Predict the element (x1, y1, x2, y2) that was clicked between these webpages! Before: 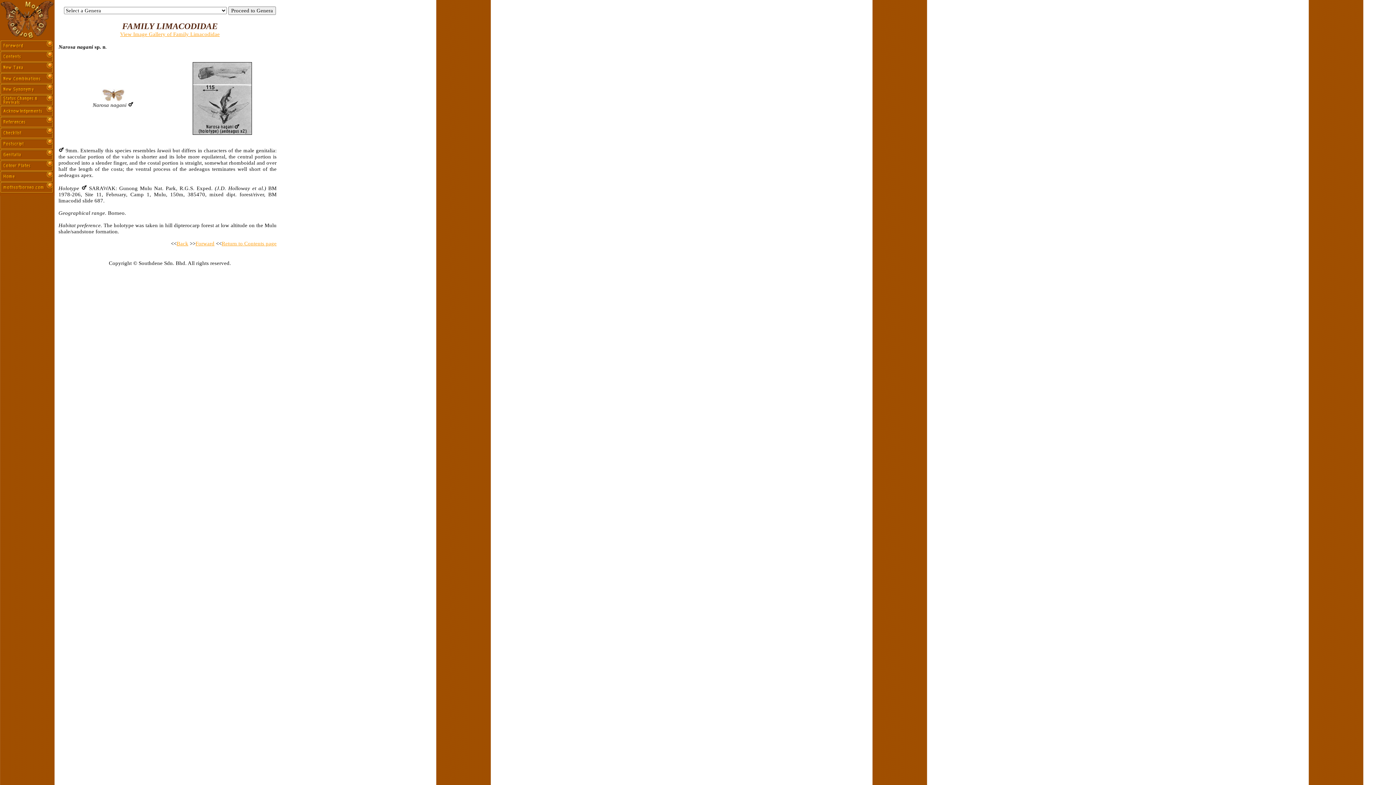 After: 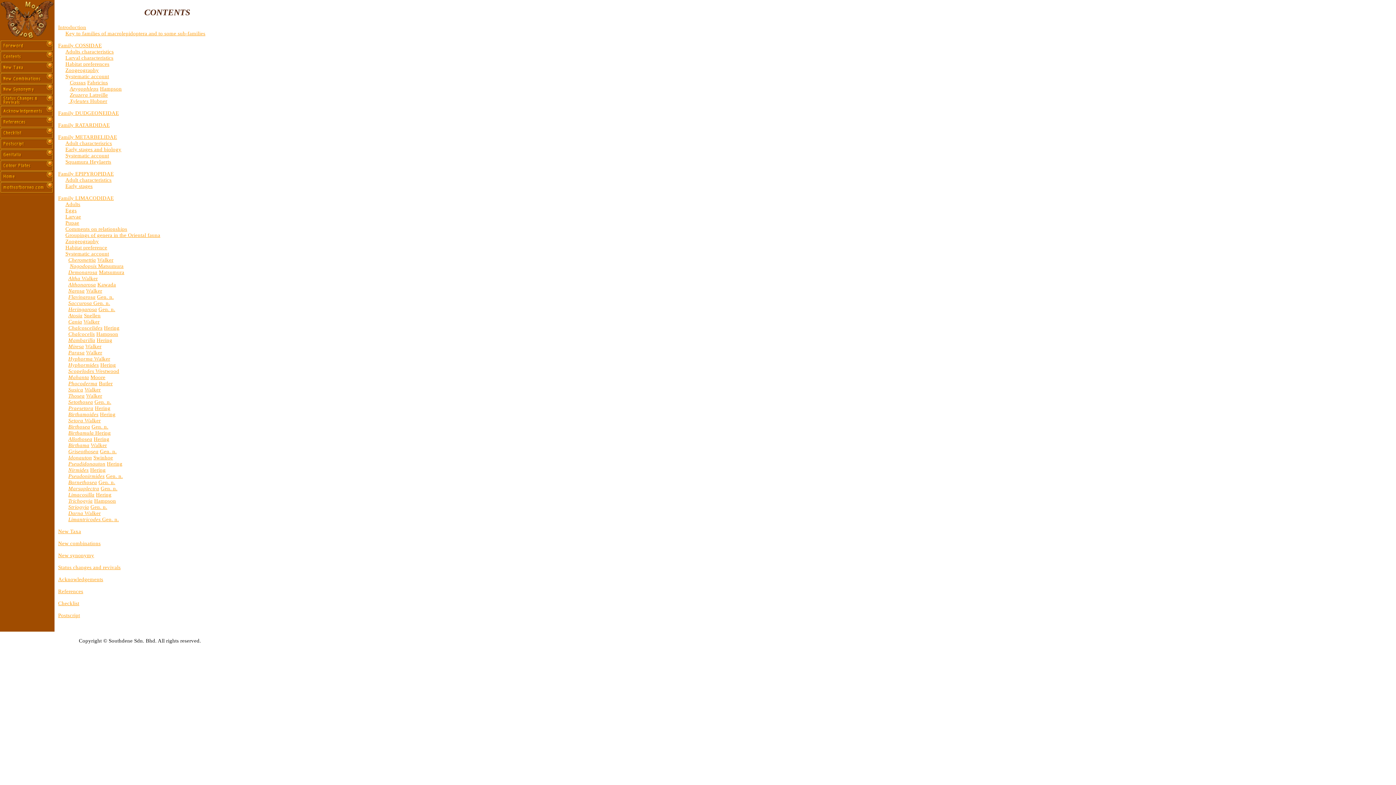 Action: label: Return to Contents page bbox: (221, 240, 276, 246)